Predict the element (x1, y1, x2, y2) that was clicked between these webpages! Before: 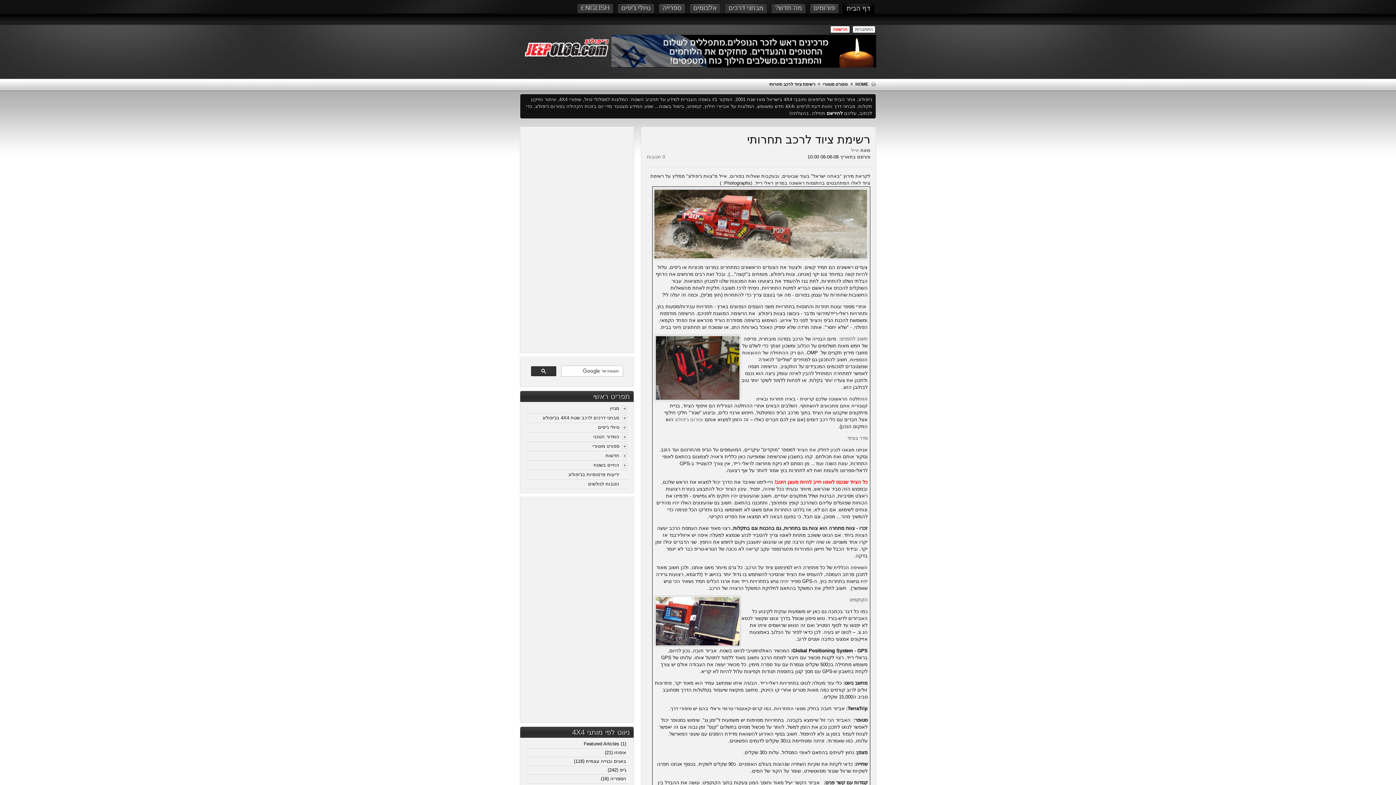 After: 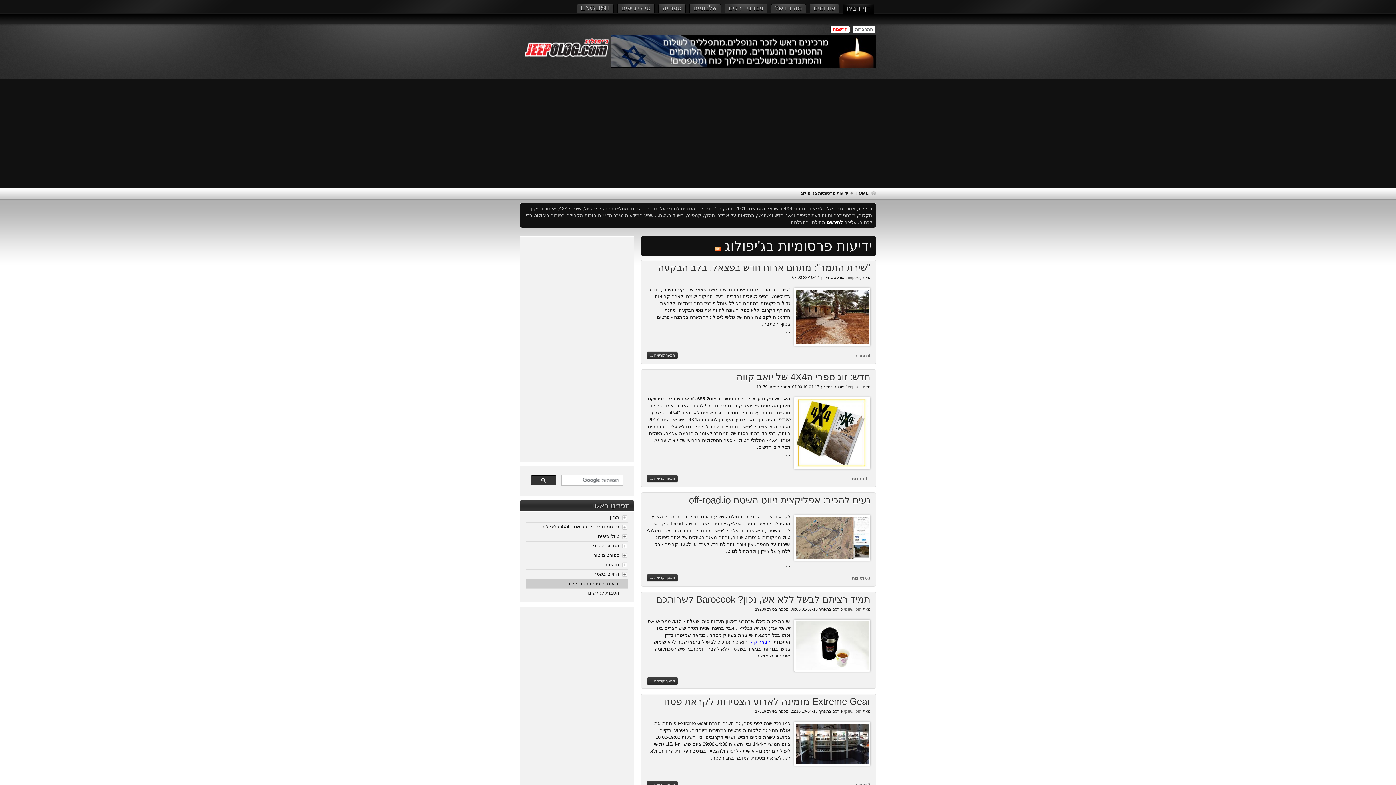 Action: bbox: (526, 470, 621, 479) label: ידיעות פרסומיות בג'יפולוג